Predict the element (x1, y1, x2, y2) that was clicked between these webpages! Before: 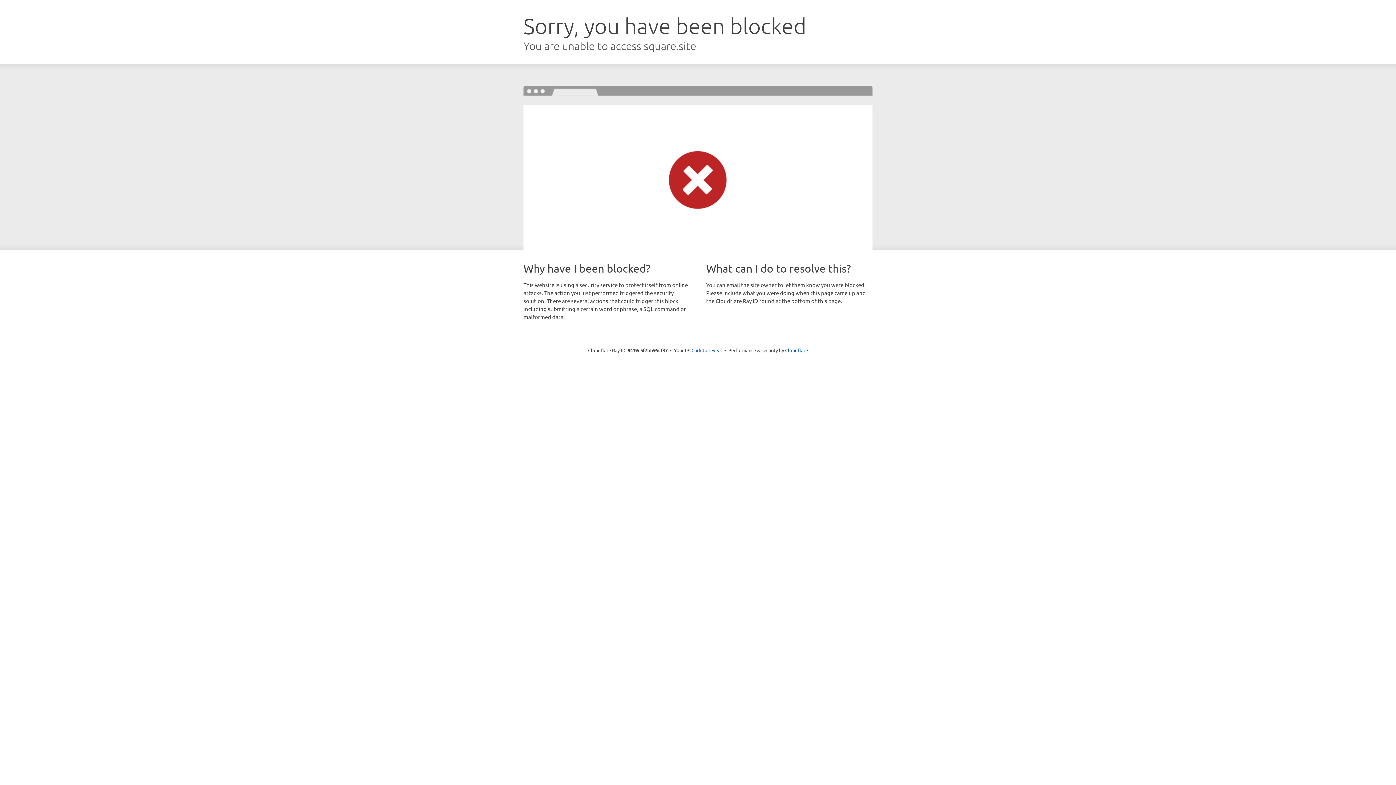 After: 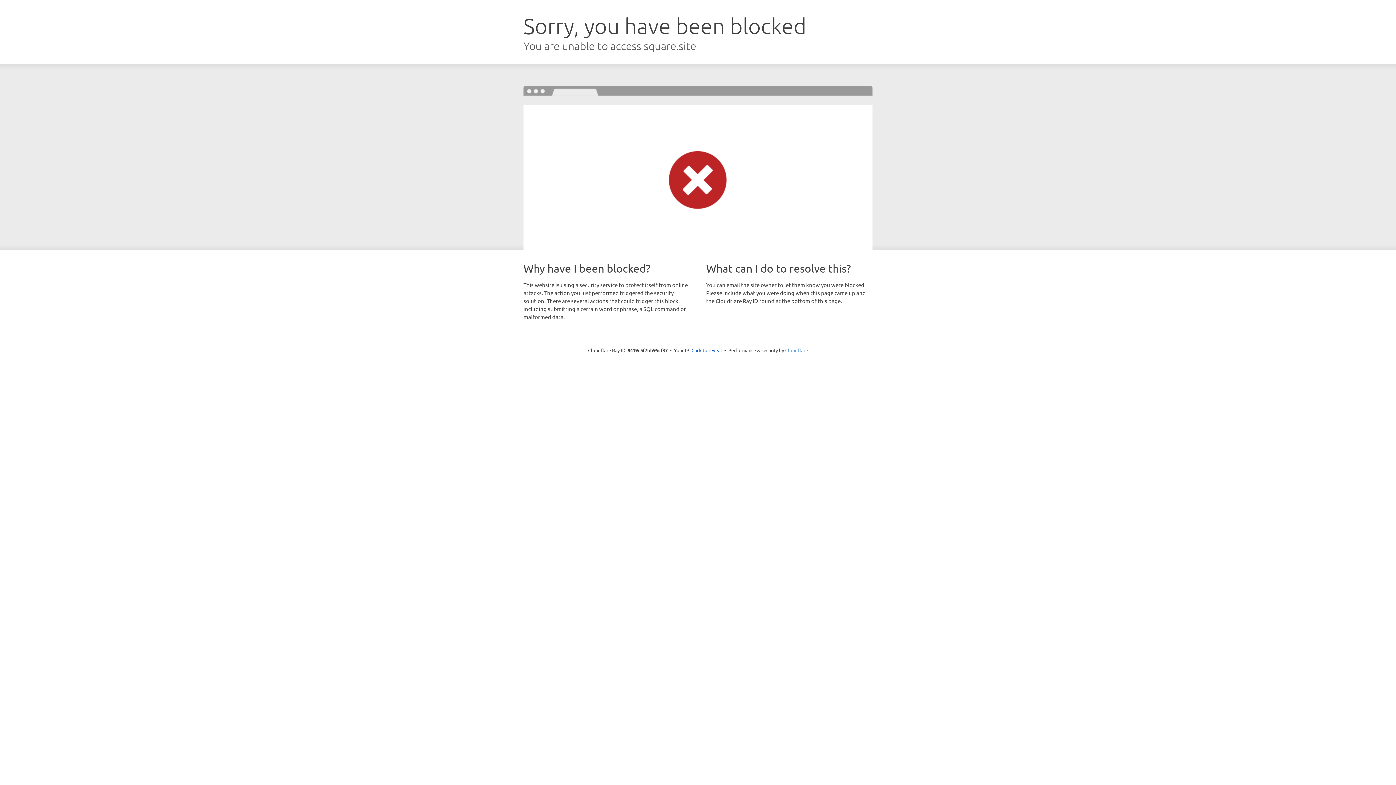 Action: bbox: (785, 347, 808, 353) label: Cloudflare